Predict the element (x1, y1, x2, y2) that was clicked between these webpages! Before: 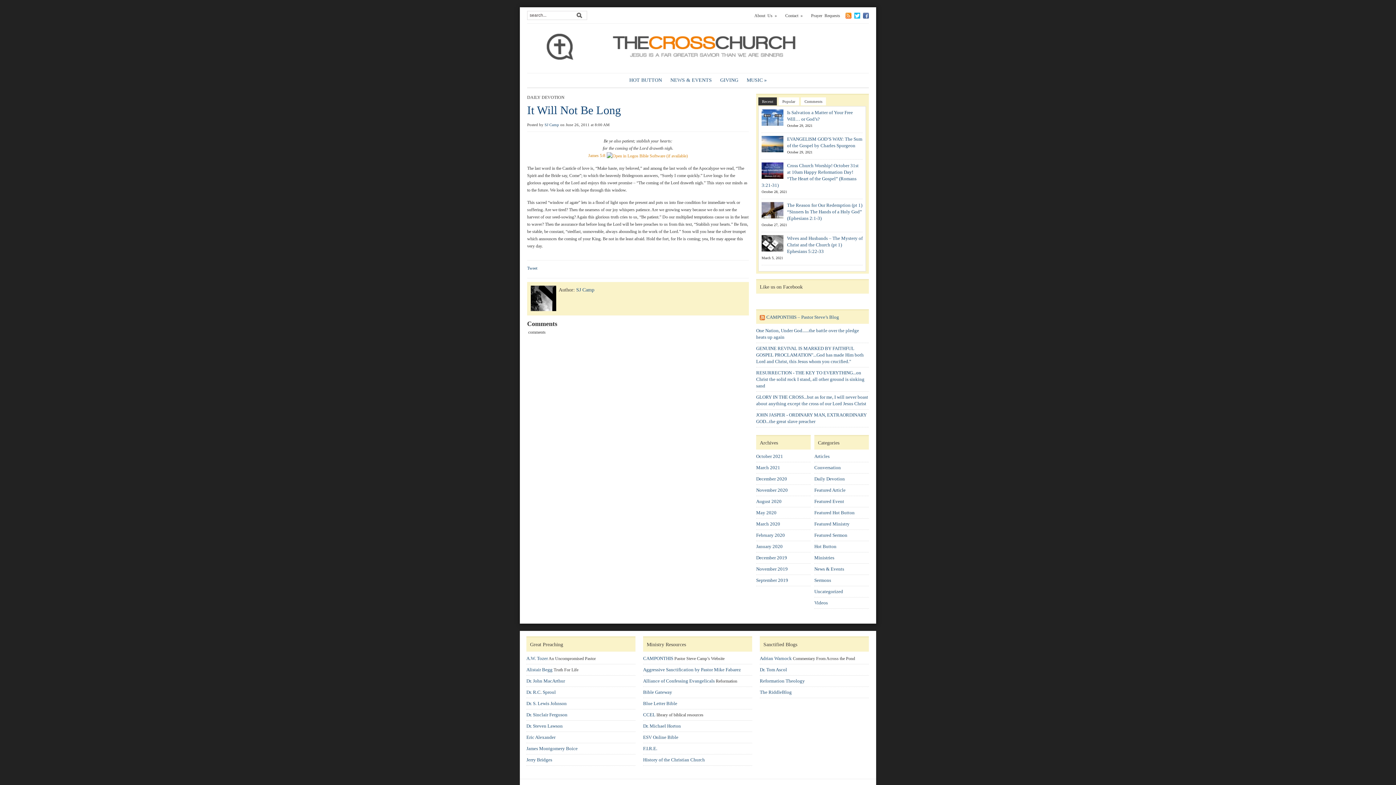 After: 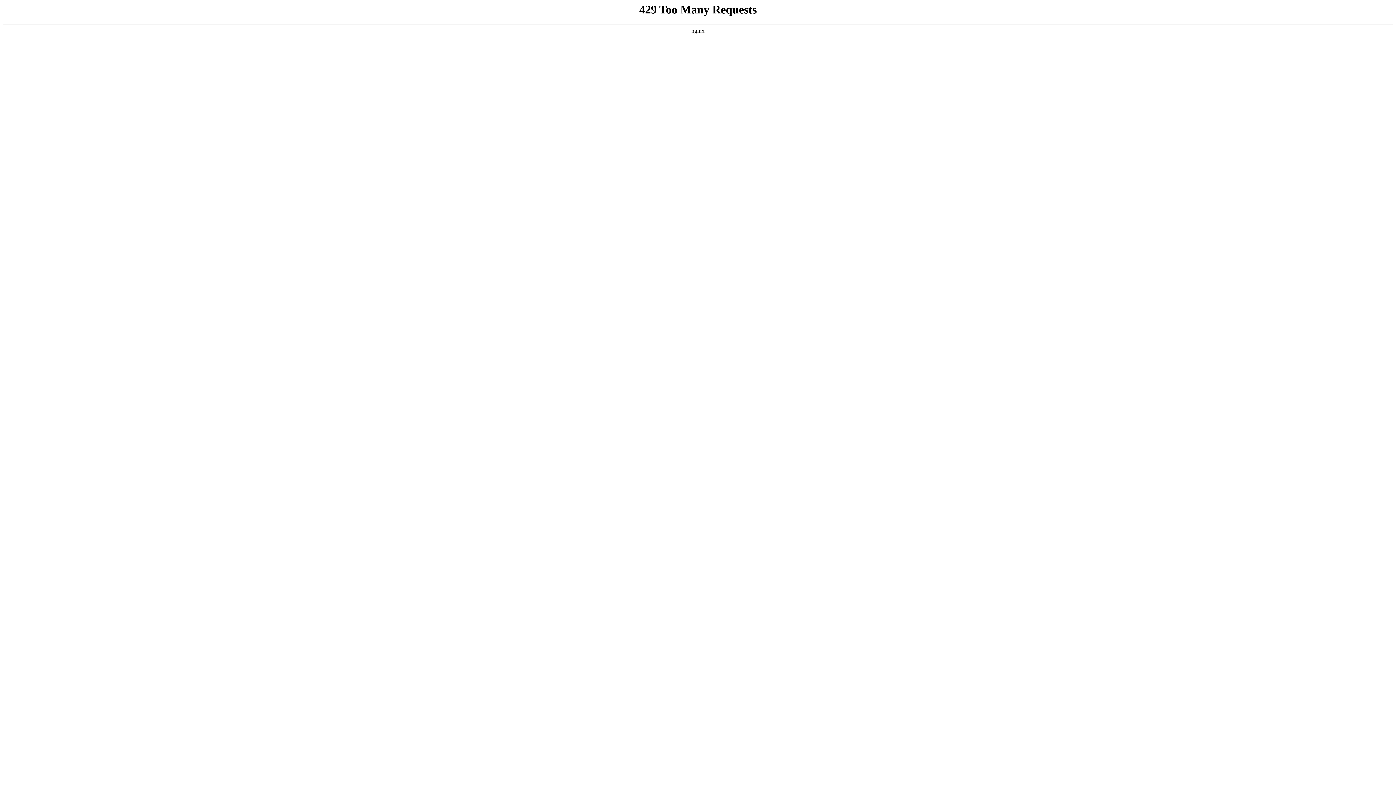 Action: label: Dr. Michael Horton bbox: (643, 723, 681, 729)